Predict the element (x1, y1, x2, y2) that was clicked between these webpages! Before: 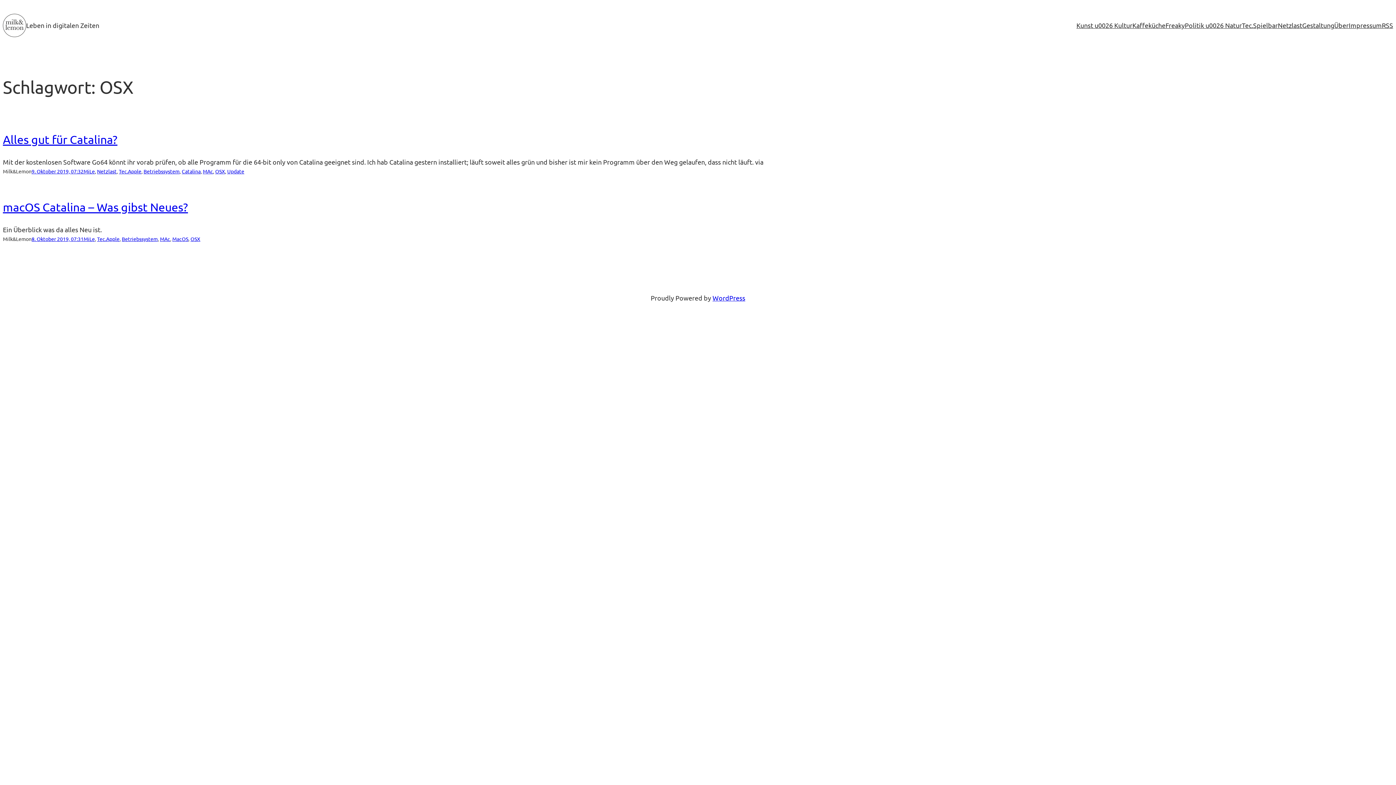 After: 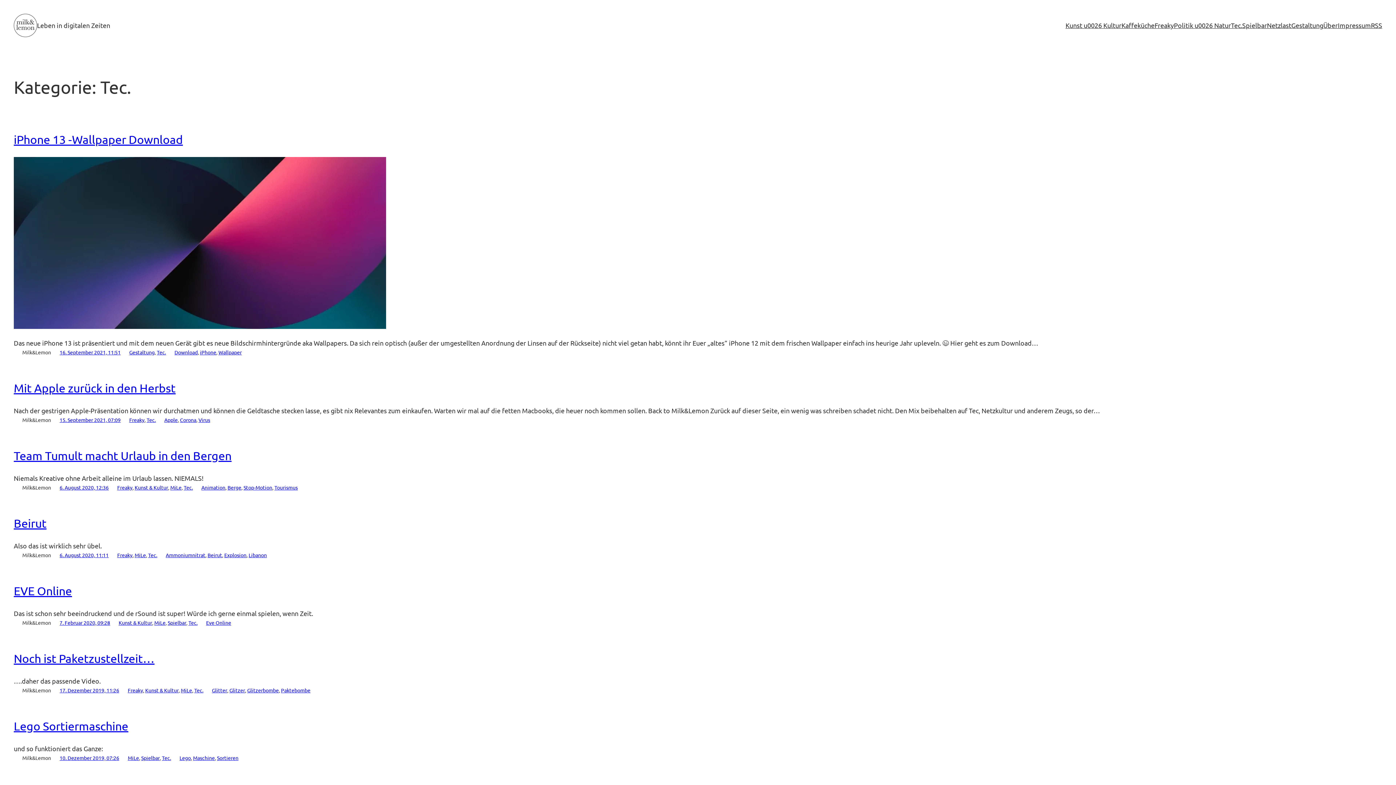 Action: bbox: (97, 235, 106, 242) label: Tec.